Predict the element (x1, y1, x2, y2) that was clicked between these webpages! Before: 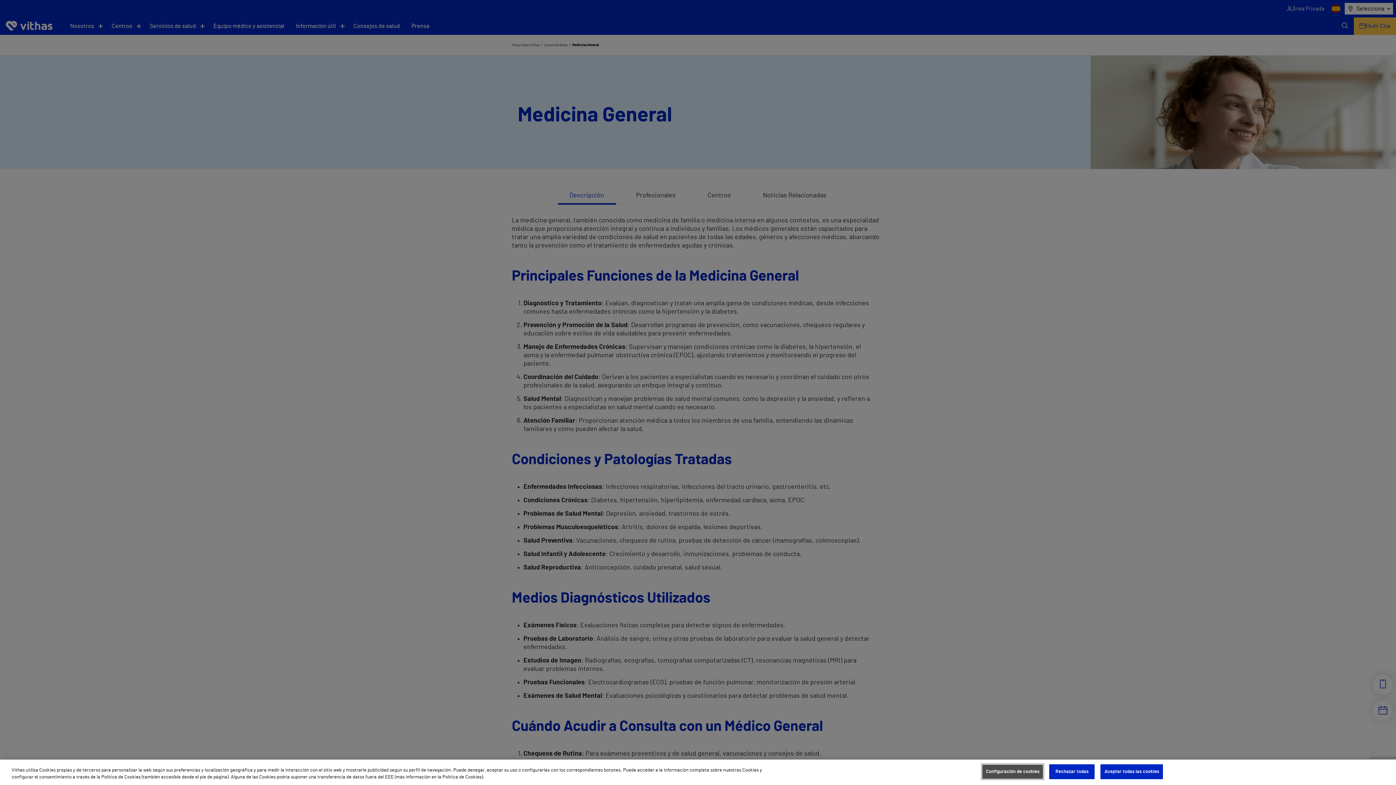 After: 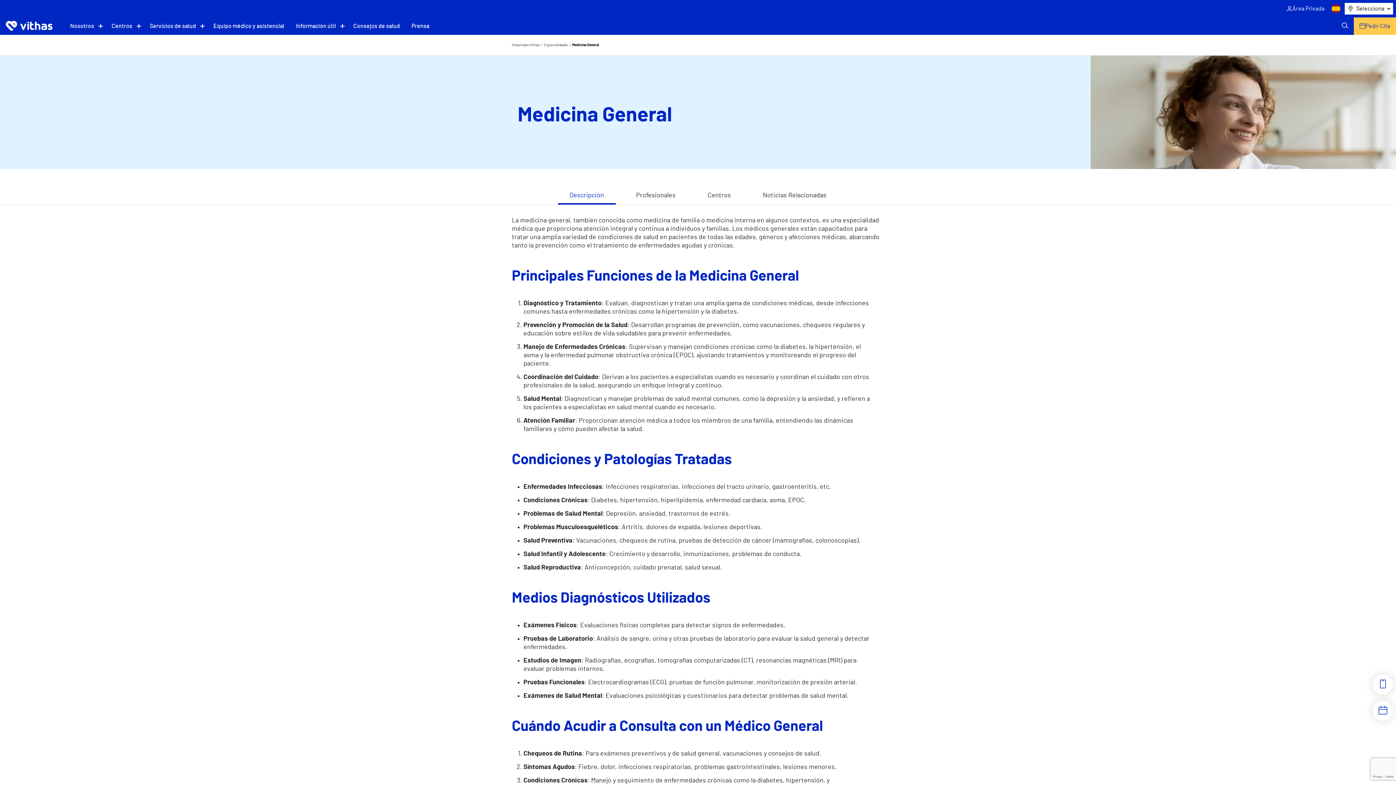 Action: label: Aceptar todas las cookies bbox: (1100, 764, 1163, 779)